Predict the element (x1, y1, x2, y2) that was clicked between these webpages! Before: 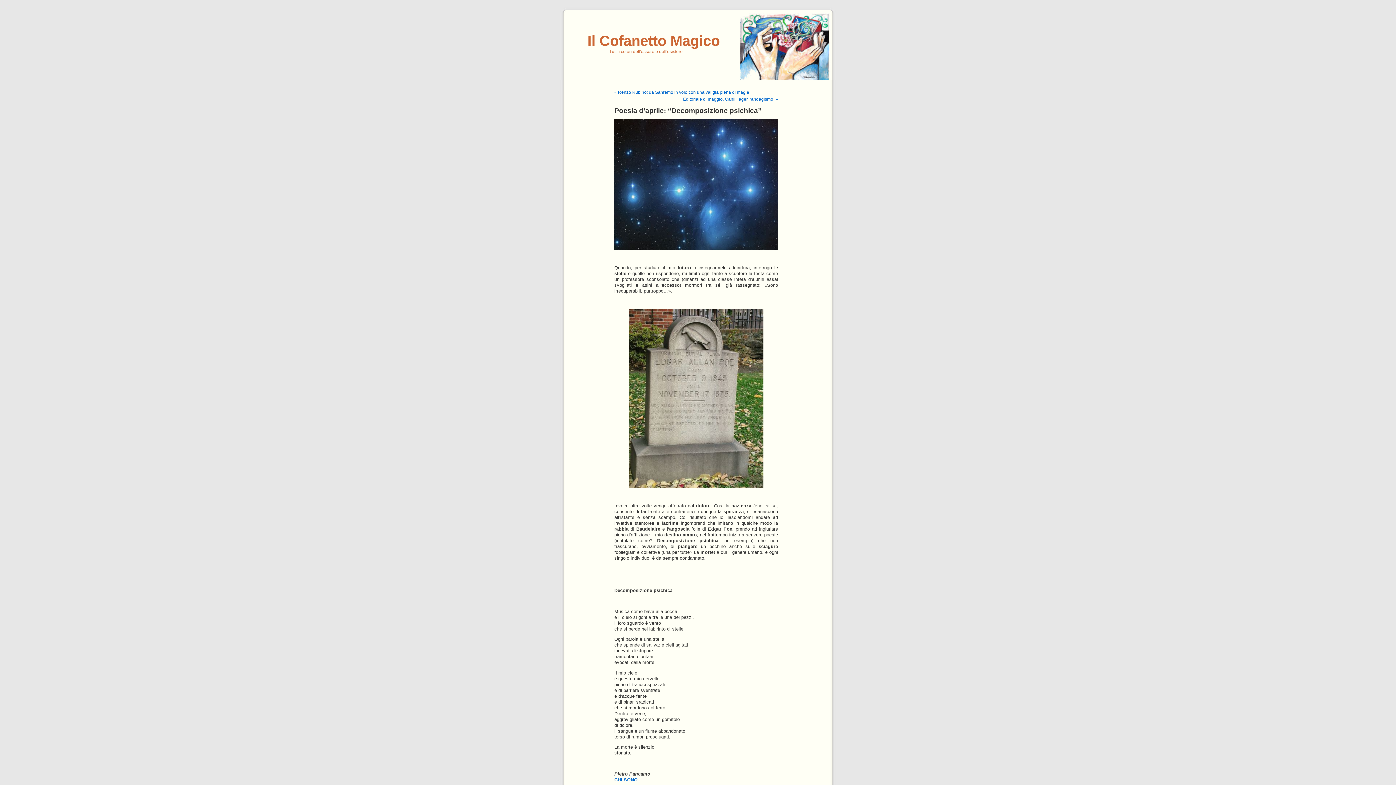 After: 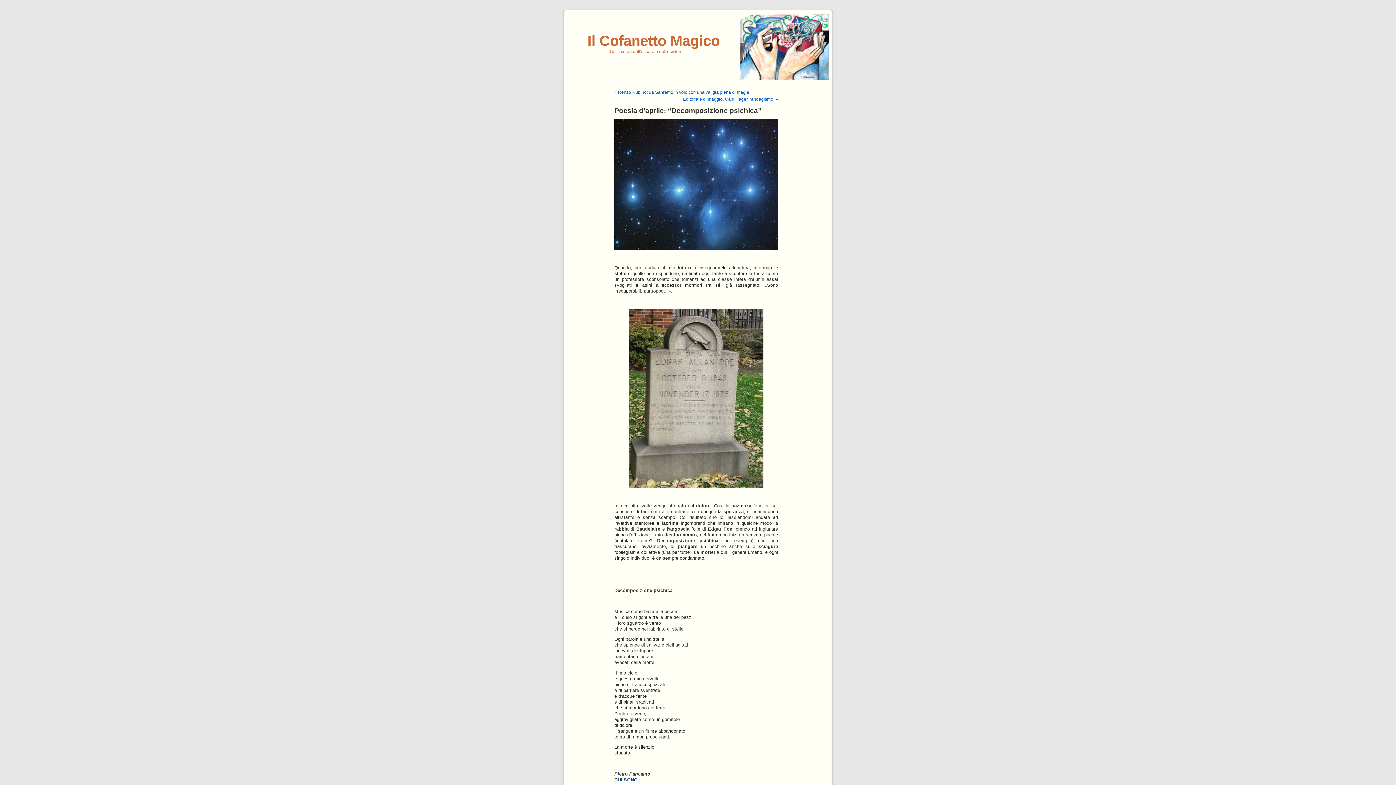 Action: label: CHI SONO bbox: (614, 777, 637, 782)